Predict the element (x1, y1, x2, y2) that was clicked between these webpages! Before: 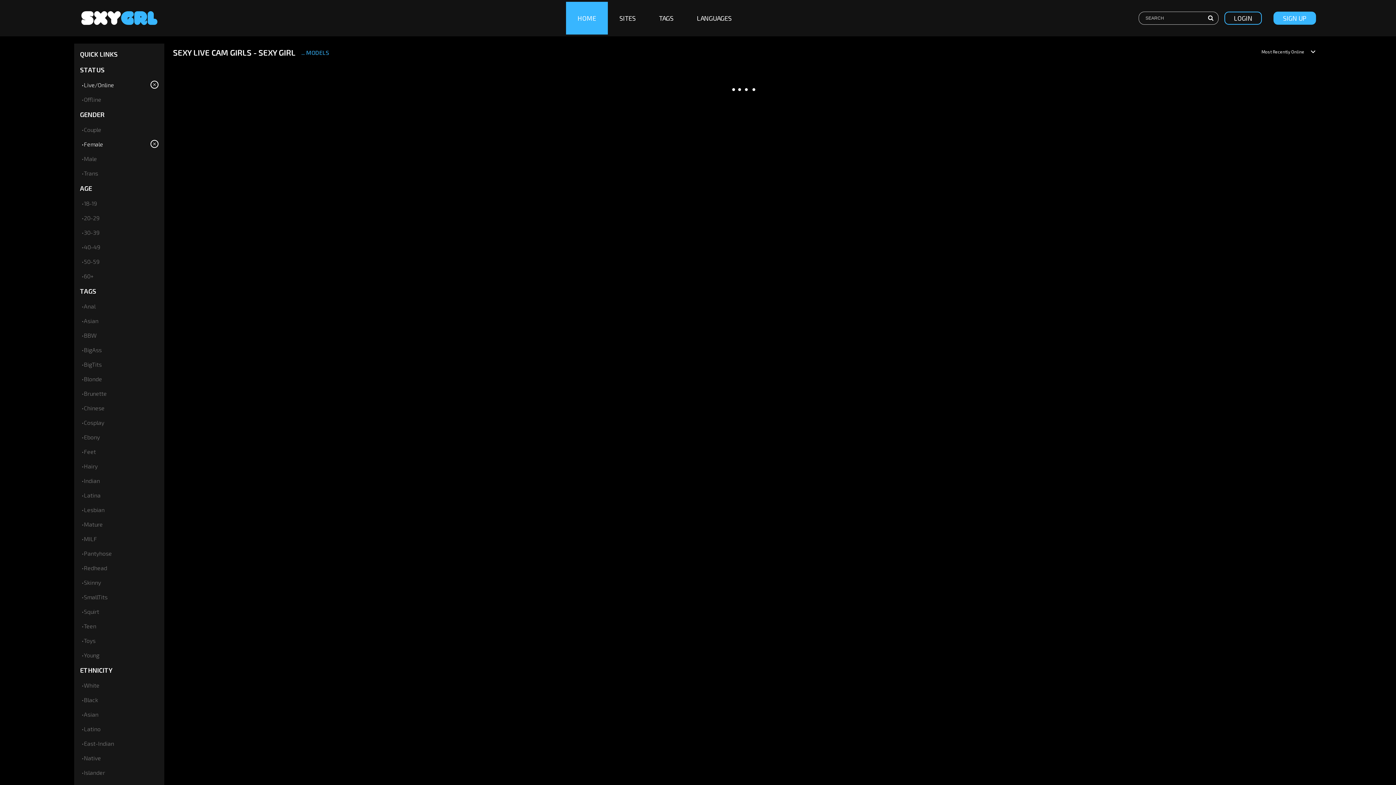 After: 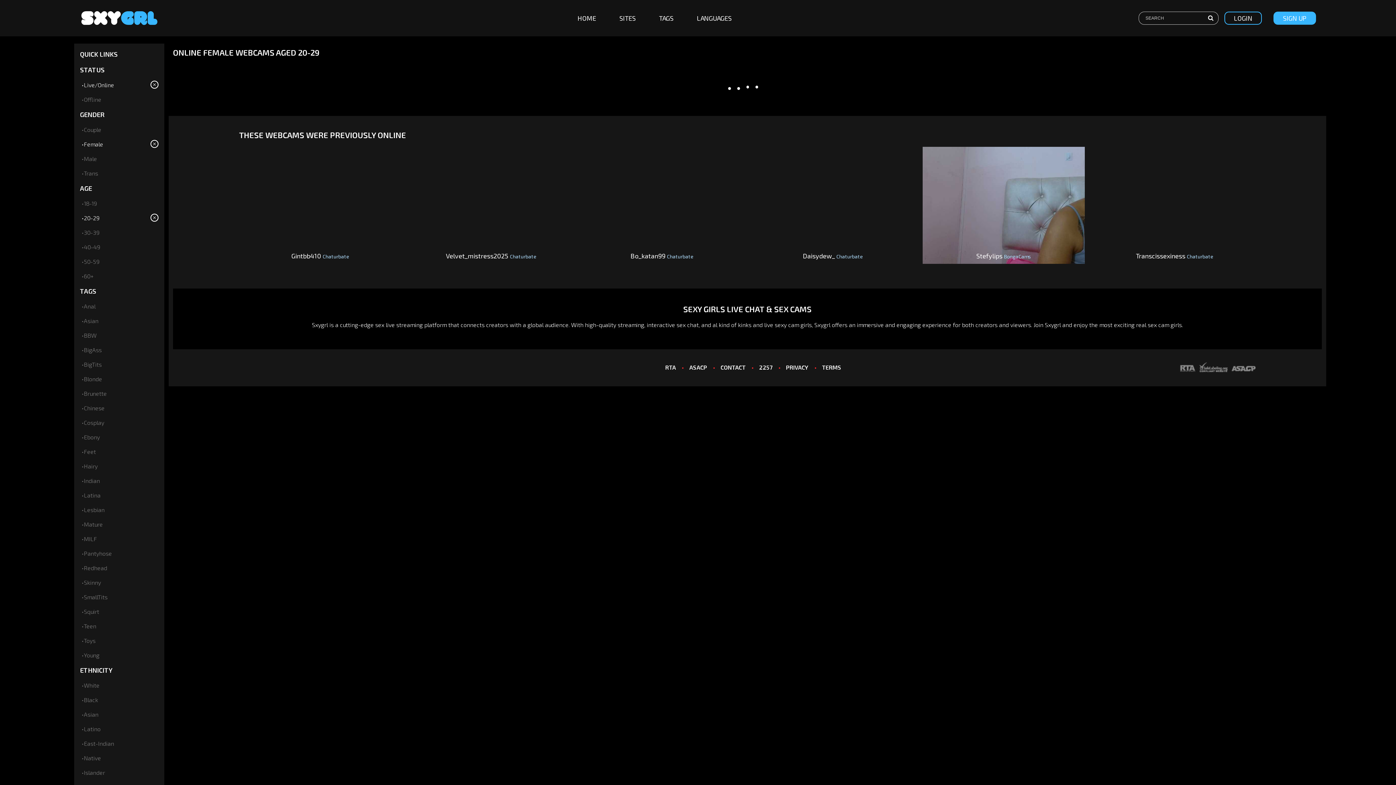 Action: bbox: (81, 214, 99, 221) label: 20-29